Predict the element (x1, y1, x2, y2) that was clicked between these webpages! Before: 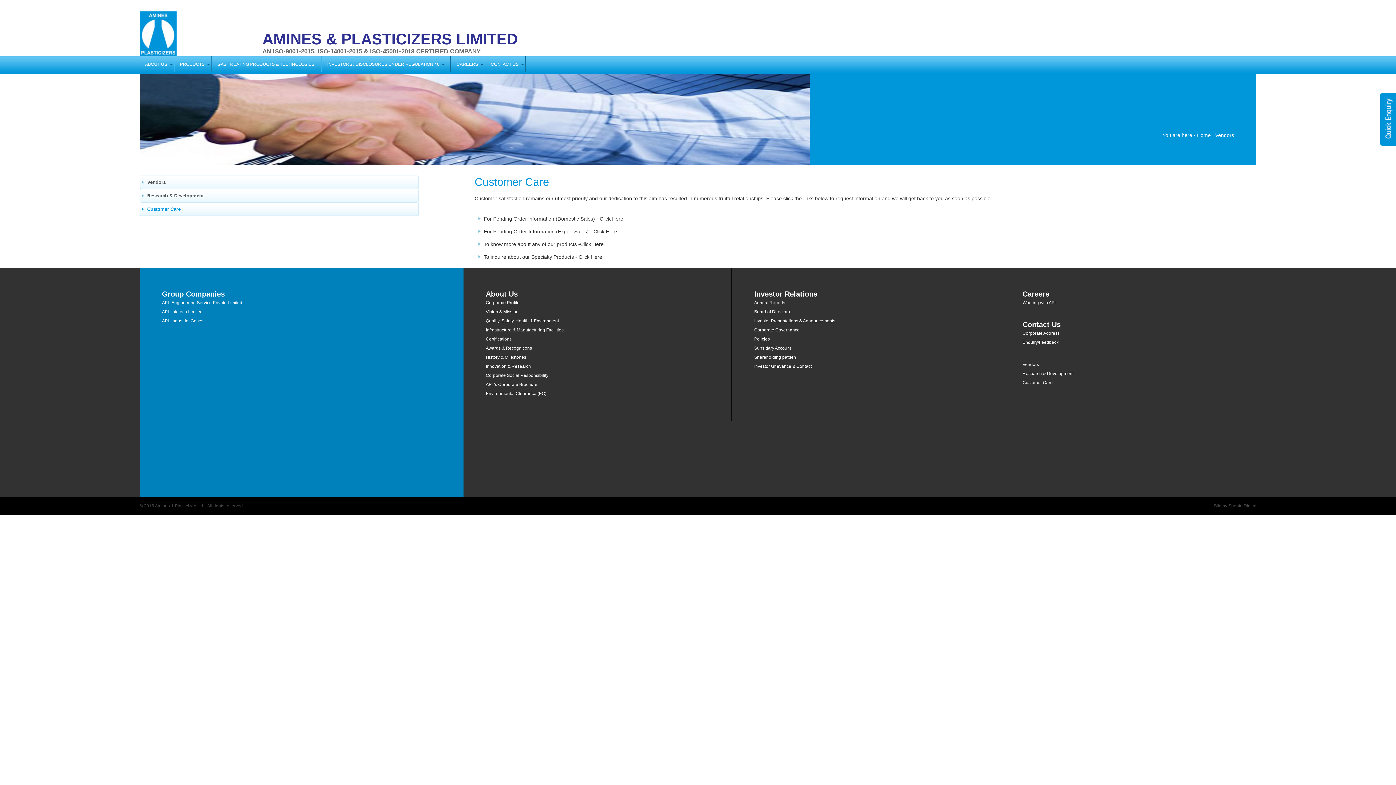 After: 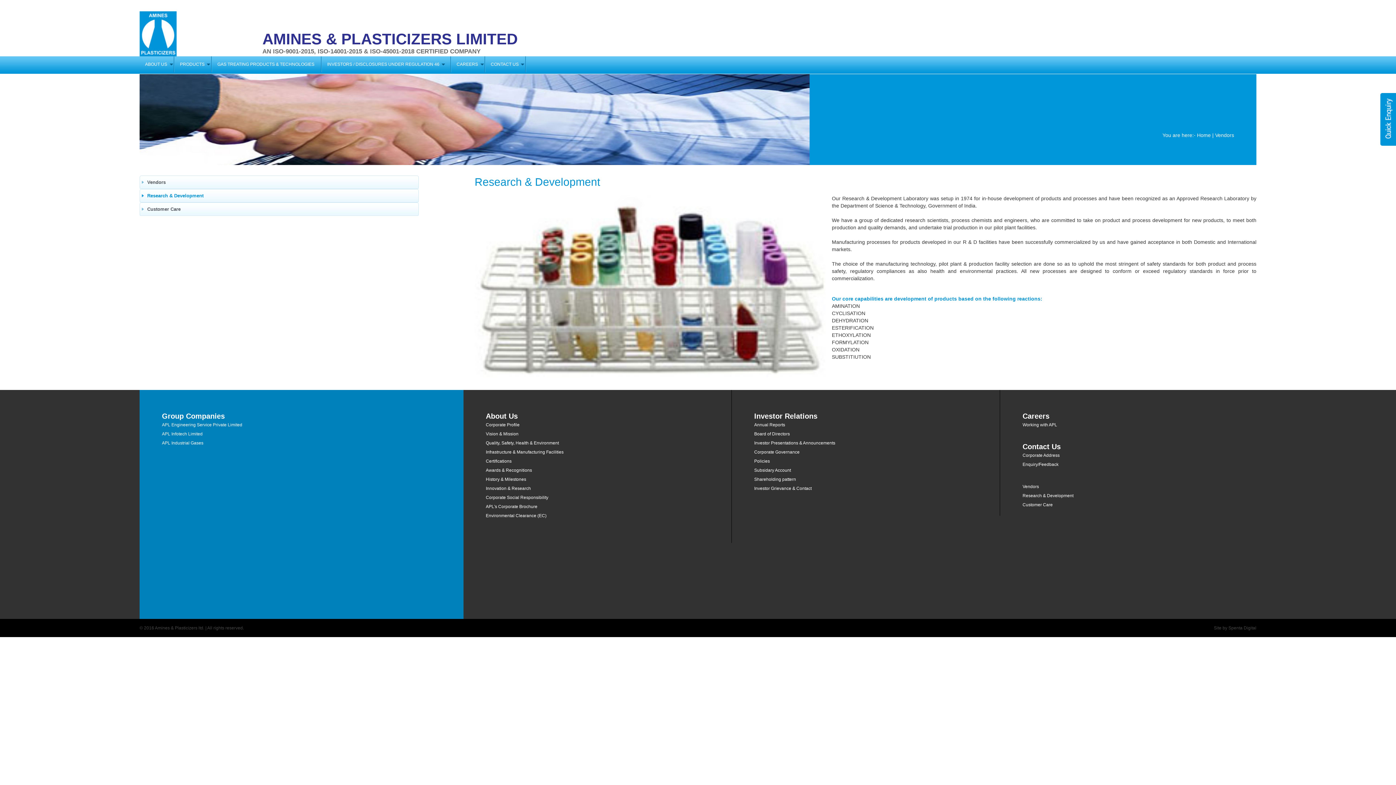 Action: bbox: (139, 189, 418, 202) label: Research & Development